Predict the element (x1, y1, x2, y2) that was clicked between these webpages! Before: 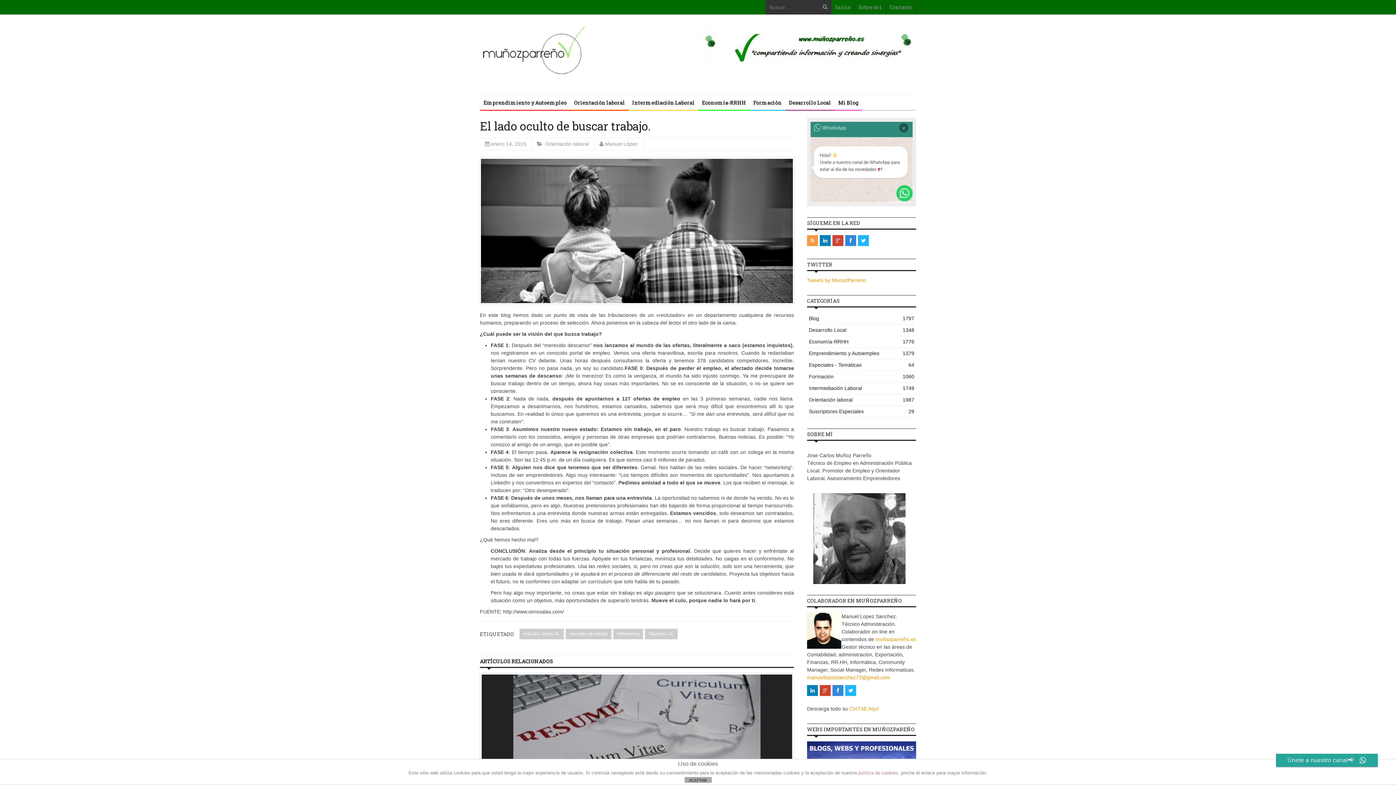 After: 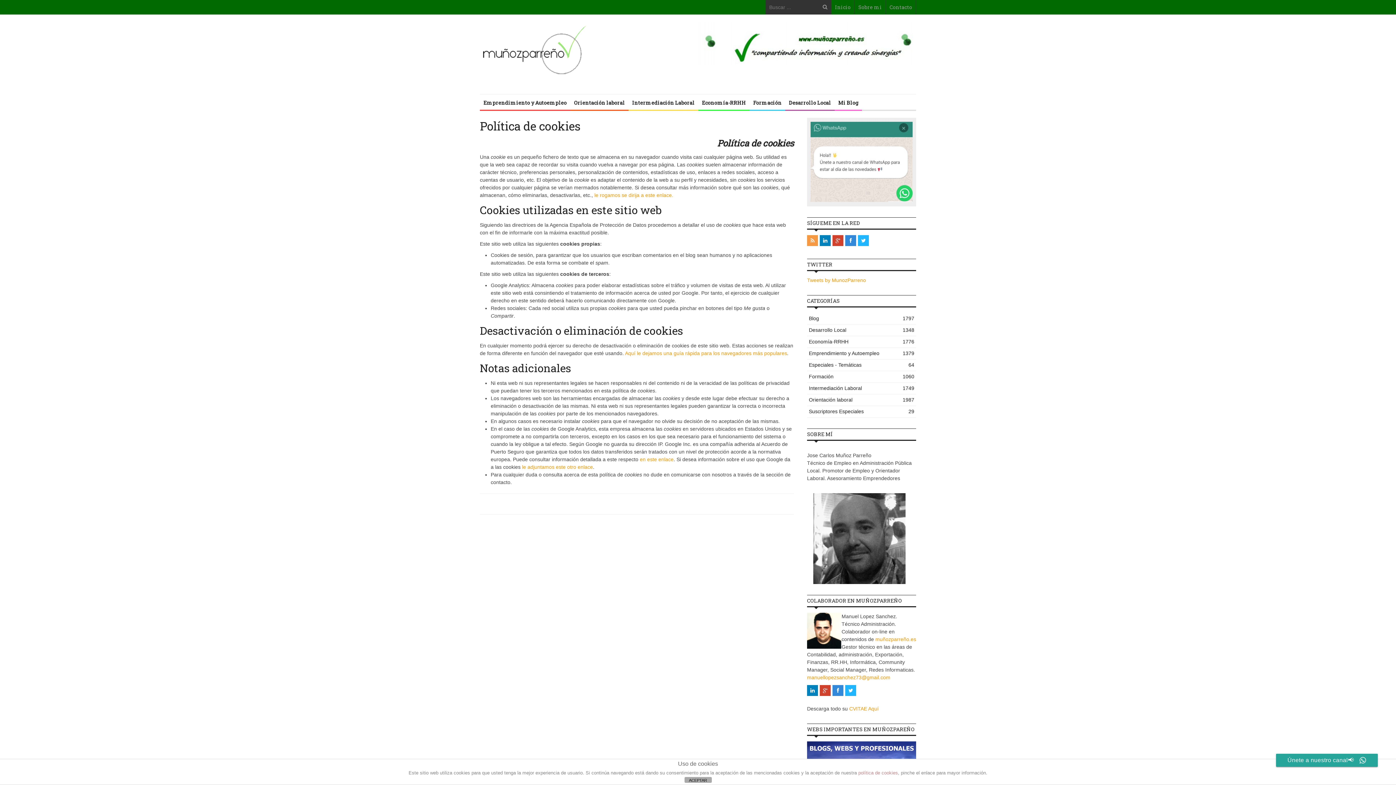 Action: label: política de cookies bbox: (858, 770, 898, 776)